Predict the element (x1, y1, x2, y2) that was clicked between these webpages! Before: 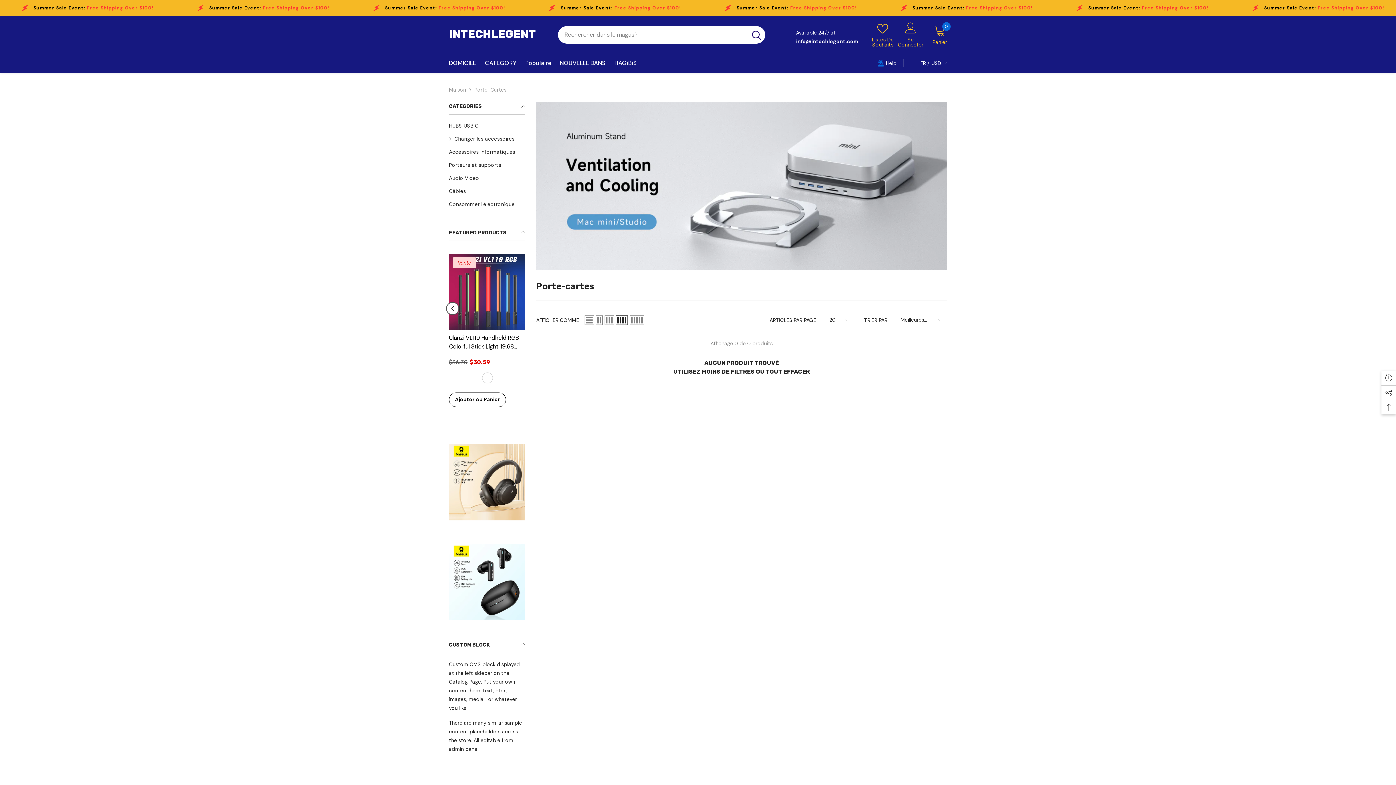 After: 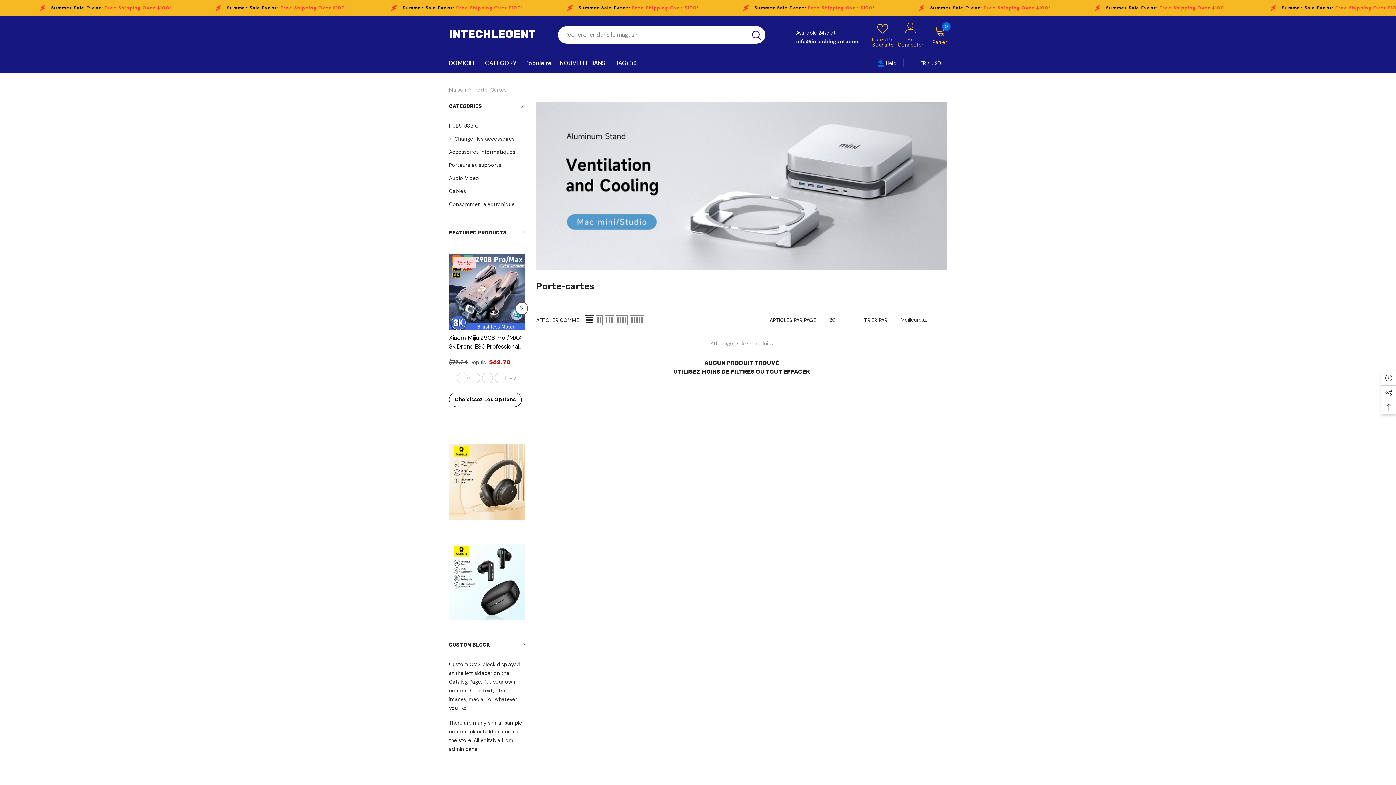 Action: label: List bbox: (584, 315, 594, 325)